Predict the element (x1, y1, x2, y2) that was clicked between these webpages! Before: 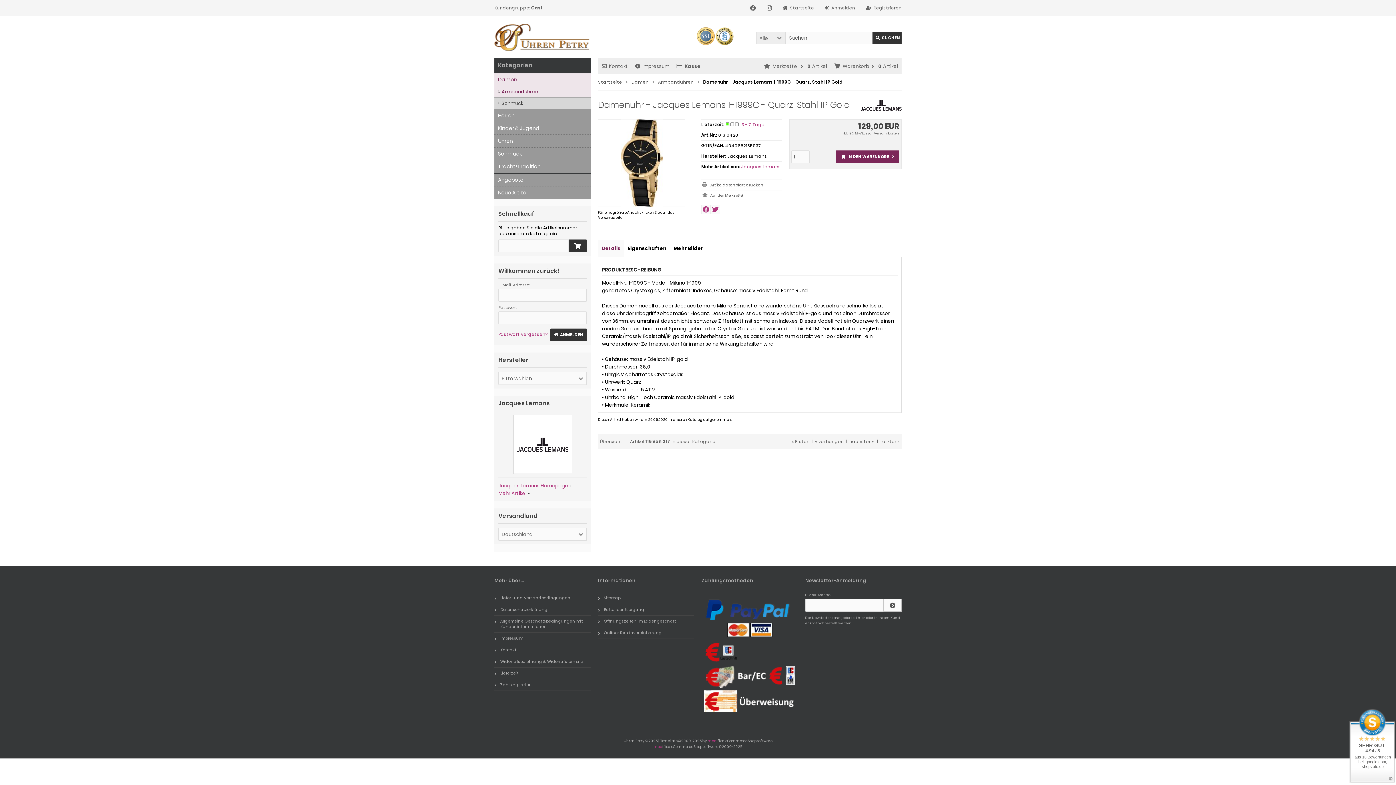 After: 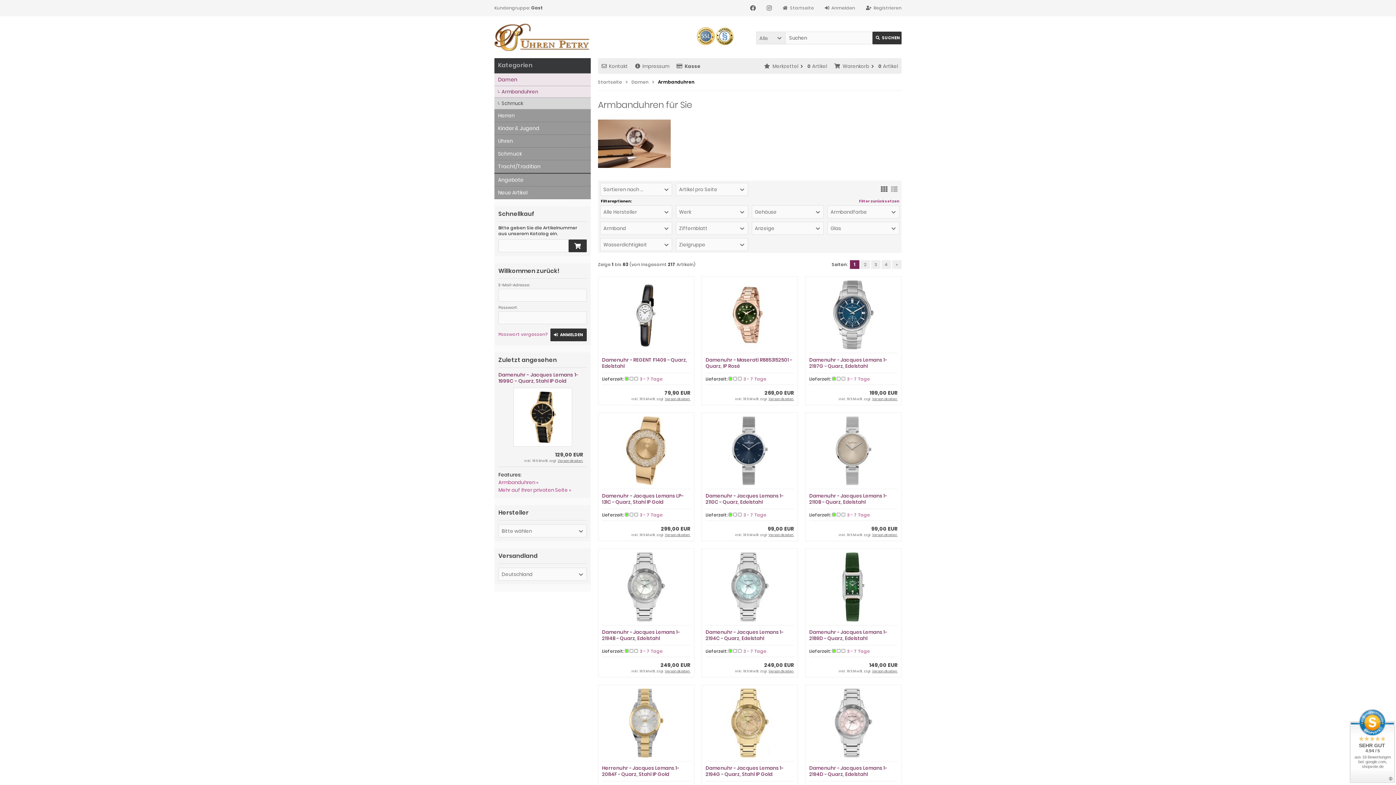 Action: bbox: (494, 86, 590, 97) label: Armbanduhren